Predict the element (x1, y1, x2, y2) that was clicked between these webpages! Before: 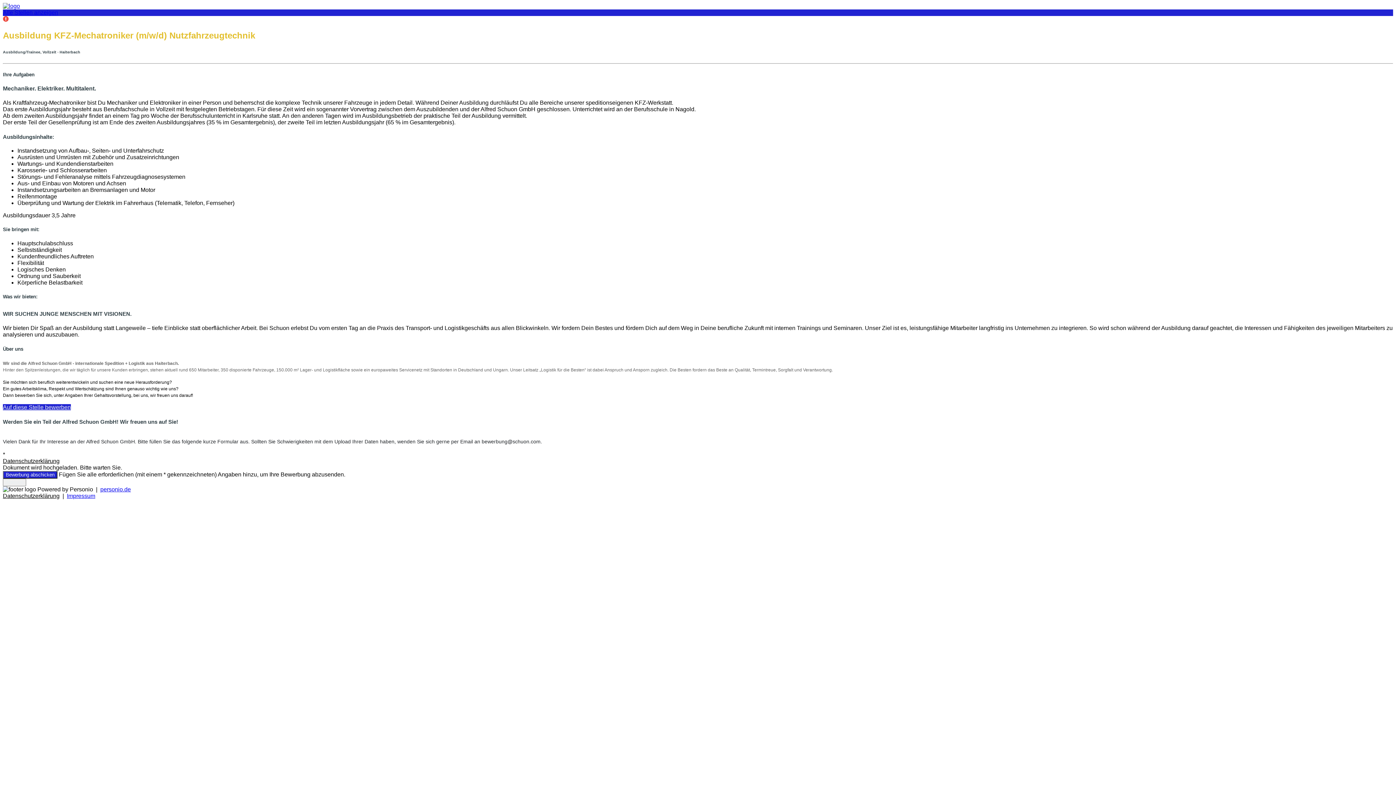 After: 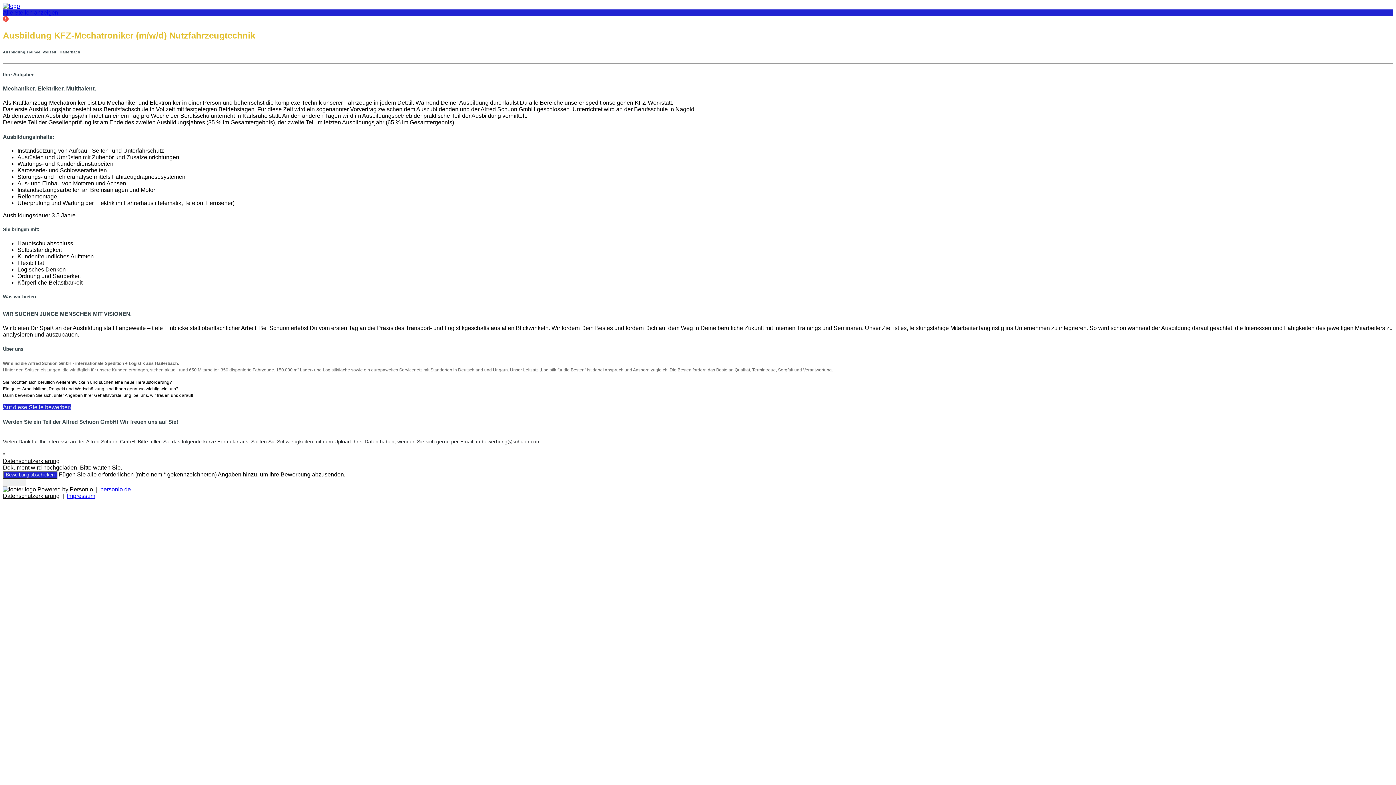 Action: label: Alle Stellen anzeigen bbox: (2, 9, 58, 15)